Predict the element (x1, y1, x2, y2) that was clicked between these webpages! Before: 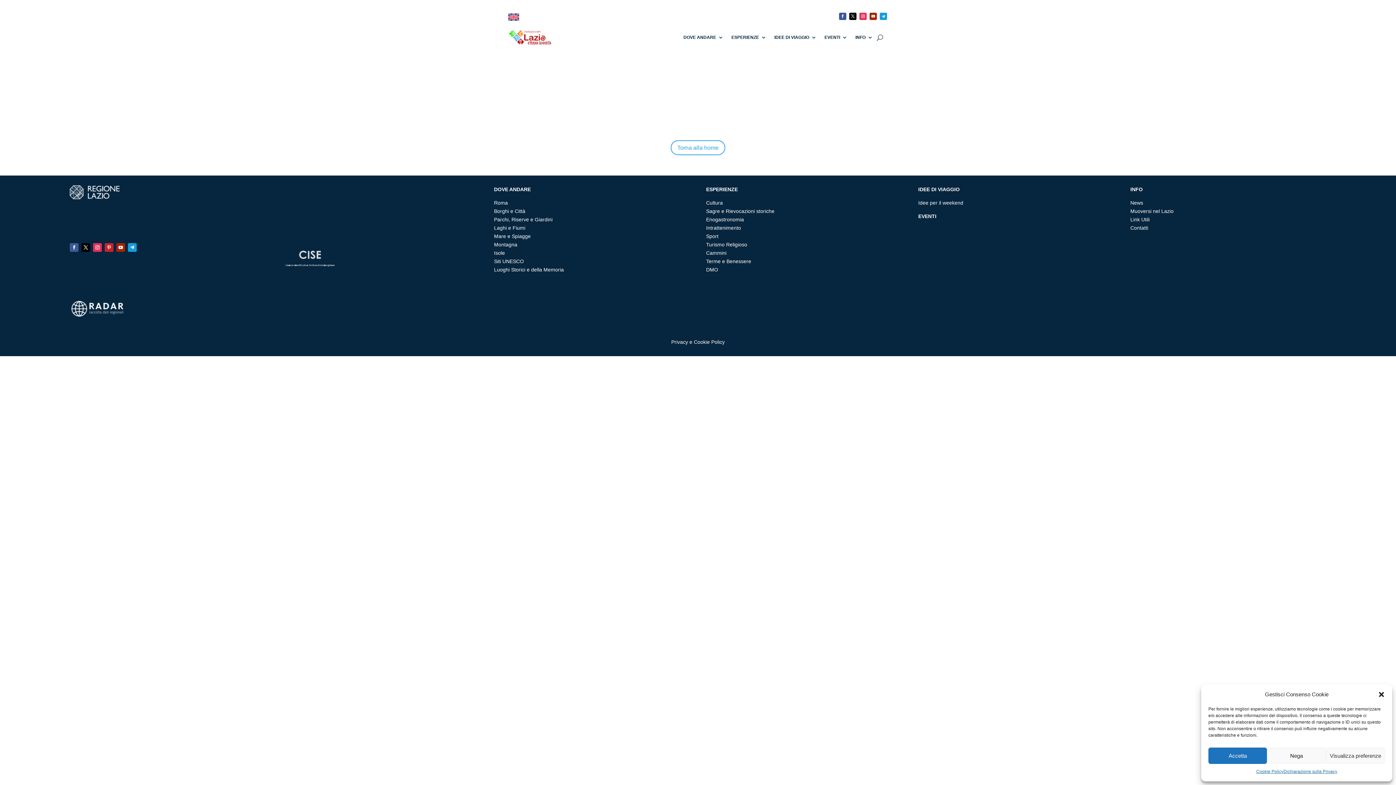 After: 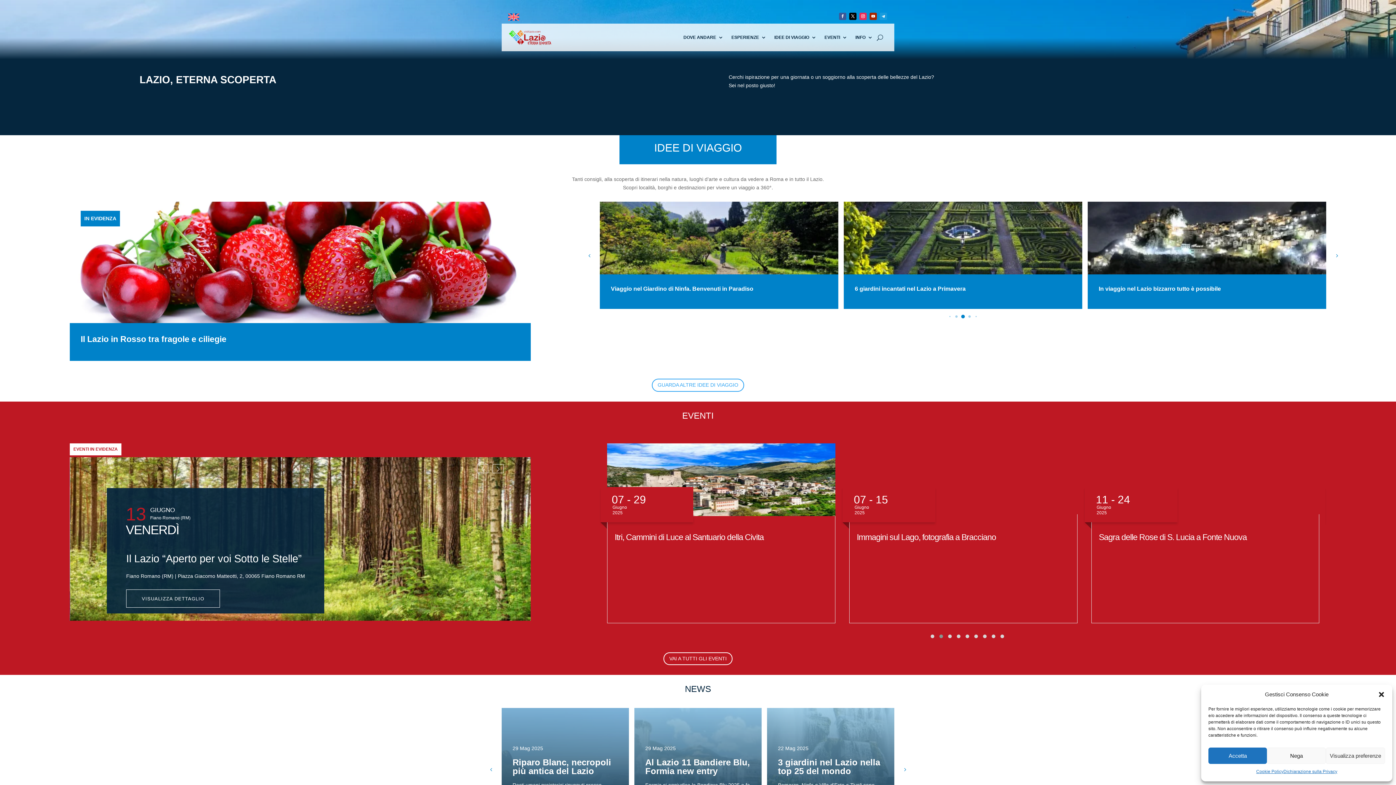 Action: label: Torna alla home bbox: (670, 140, 725, 155)